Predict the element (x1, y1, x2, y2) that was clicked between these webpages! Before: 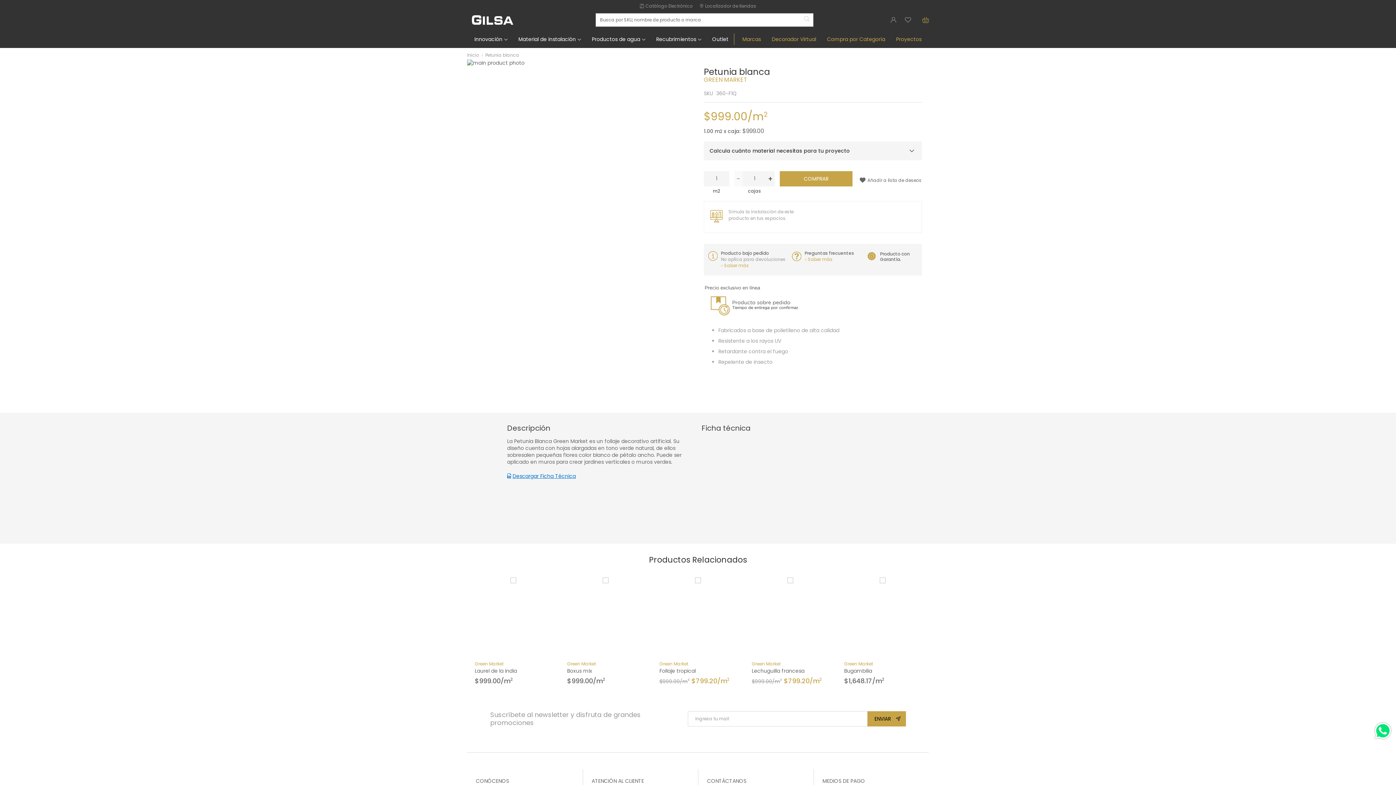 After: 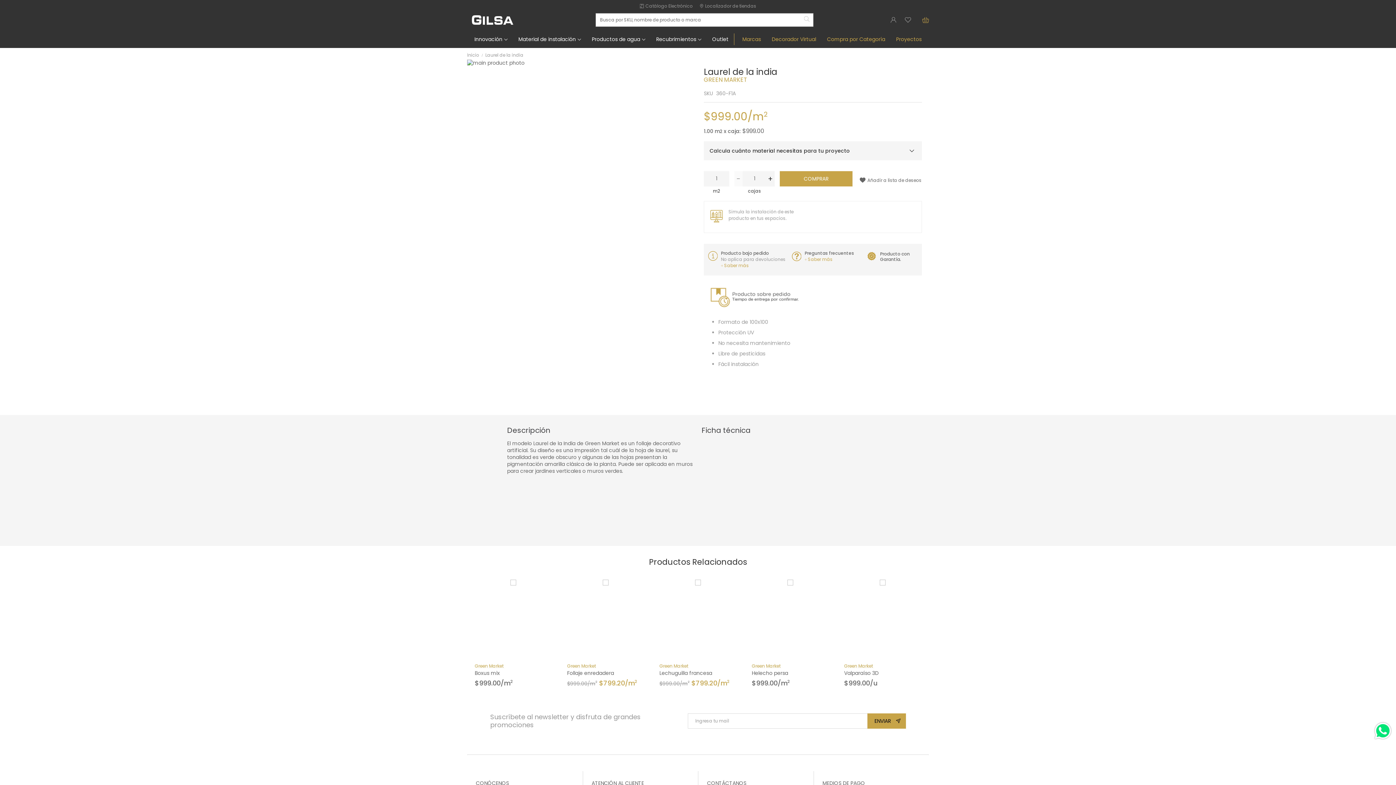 Action: label: Laurel de la india bbox: (474, 667, 517, 674)